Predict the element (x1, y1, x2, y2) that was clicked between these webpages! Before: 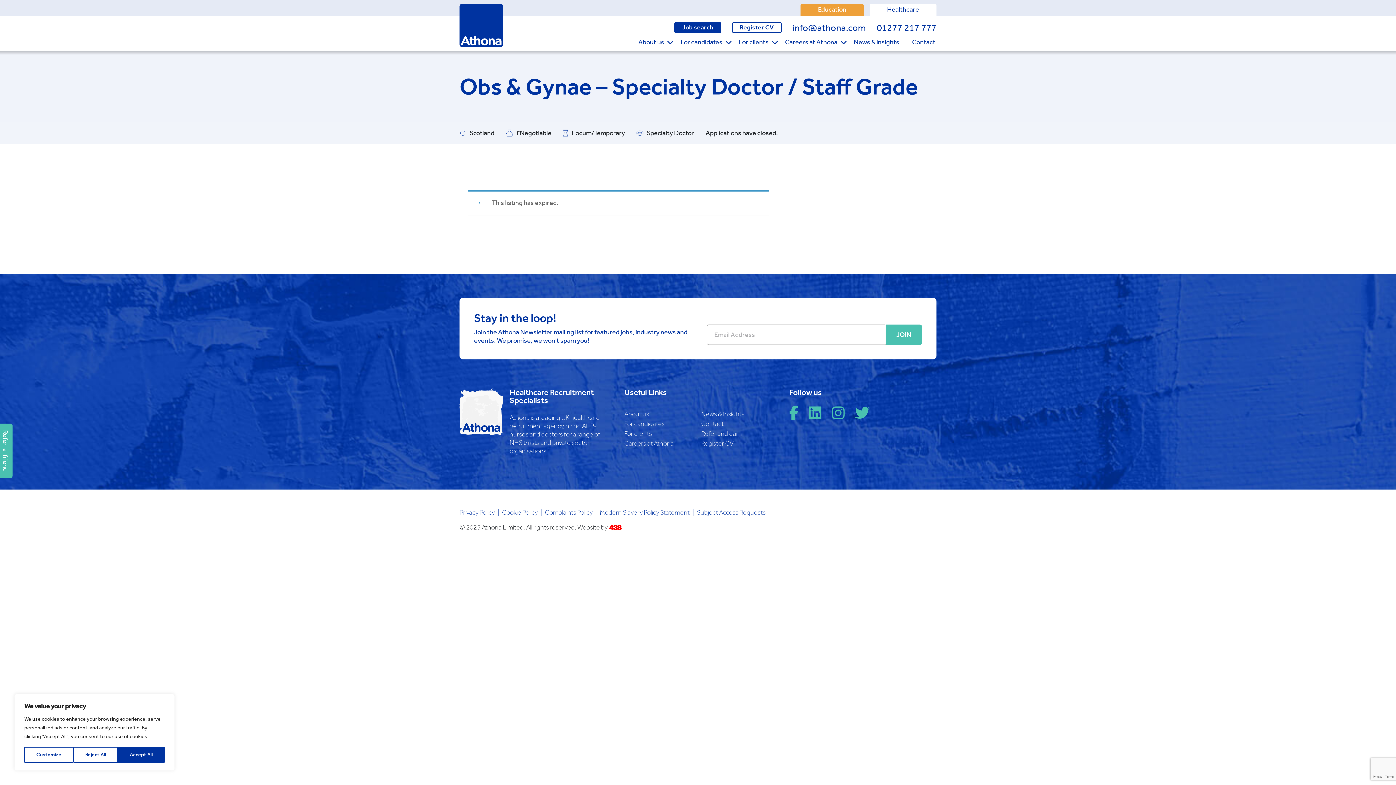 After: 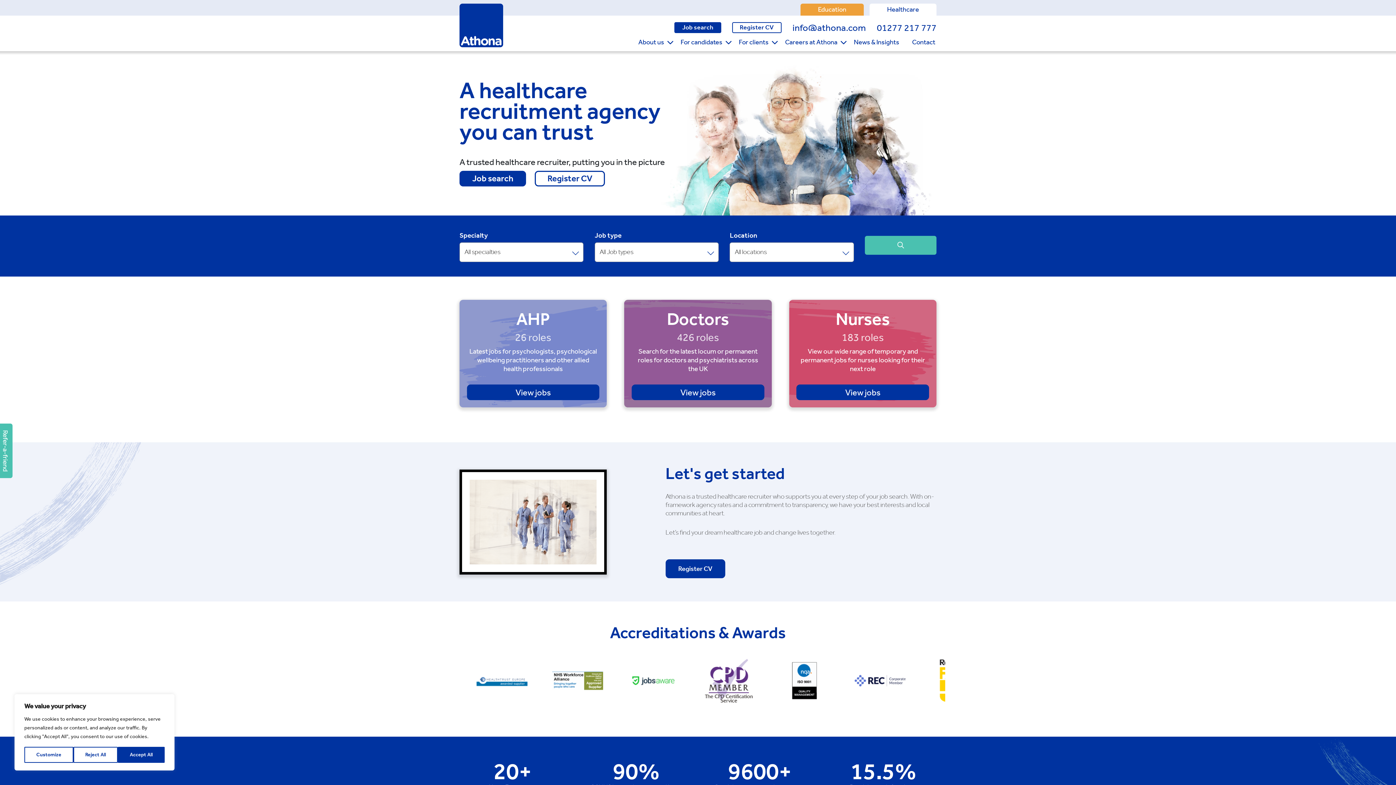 Action: label: Healthcare bbox: (869, 3, 936, 15)